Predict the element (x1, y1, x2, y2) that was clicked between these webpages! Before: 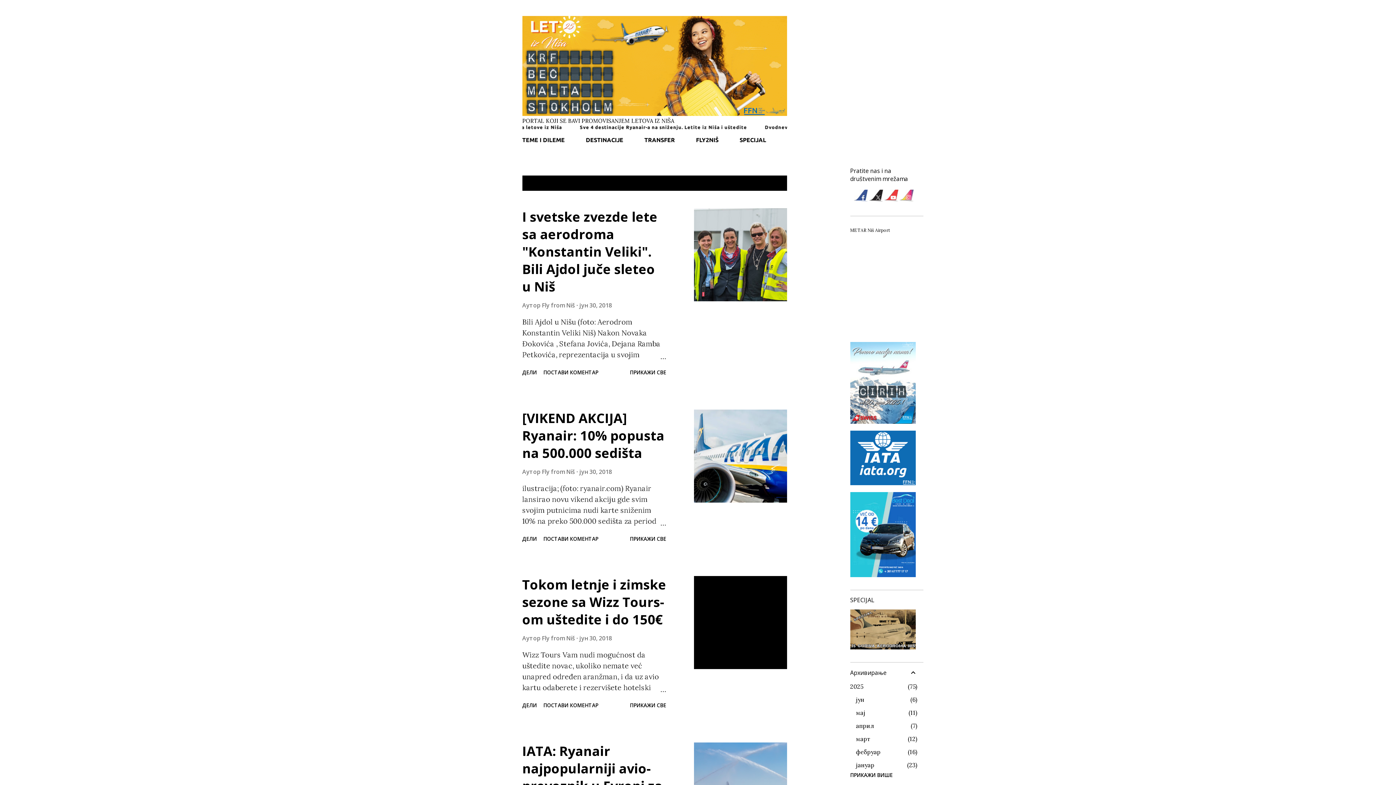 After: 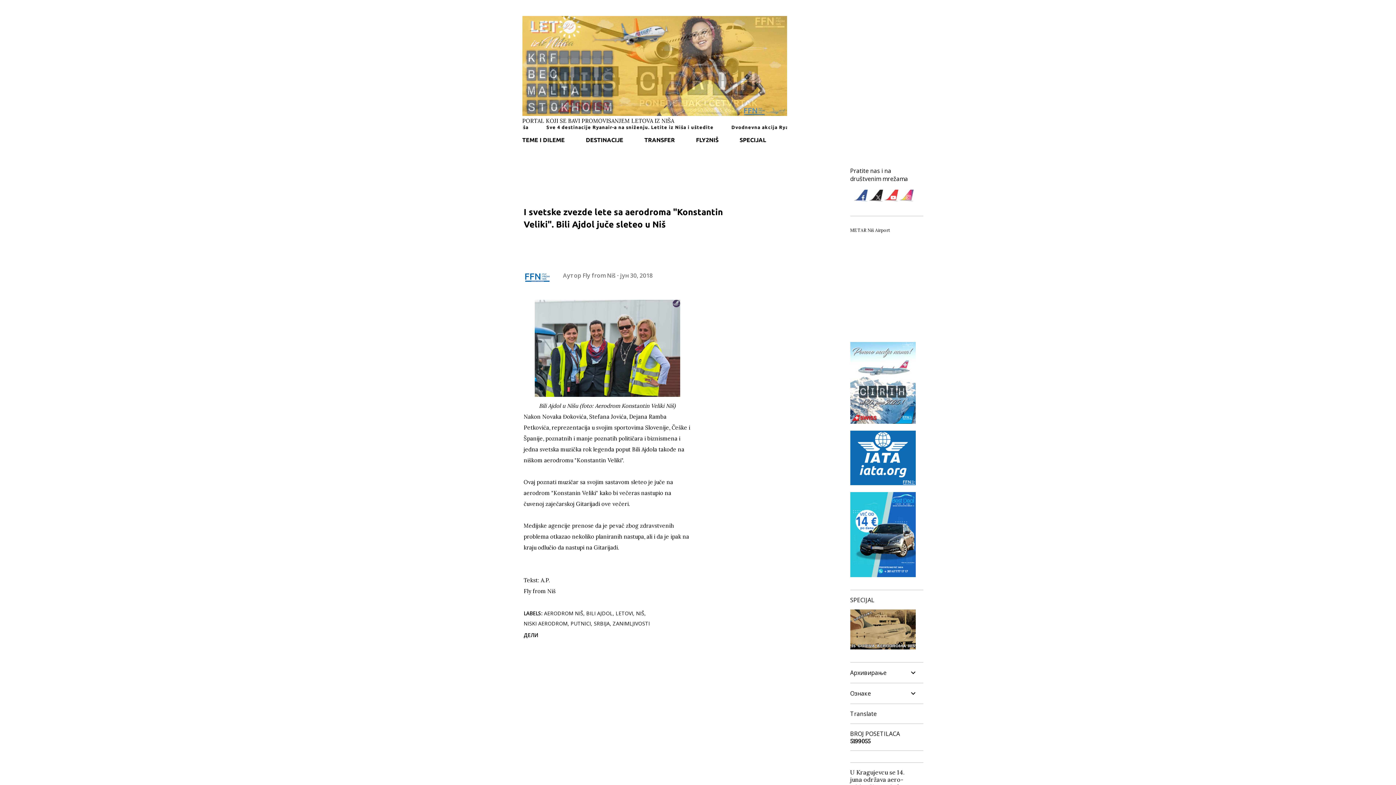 Action: label: јун 30, 2018 bbox: (579, 301, 612, 309)